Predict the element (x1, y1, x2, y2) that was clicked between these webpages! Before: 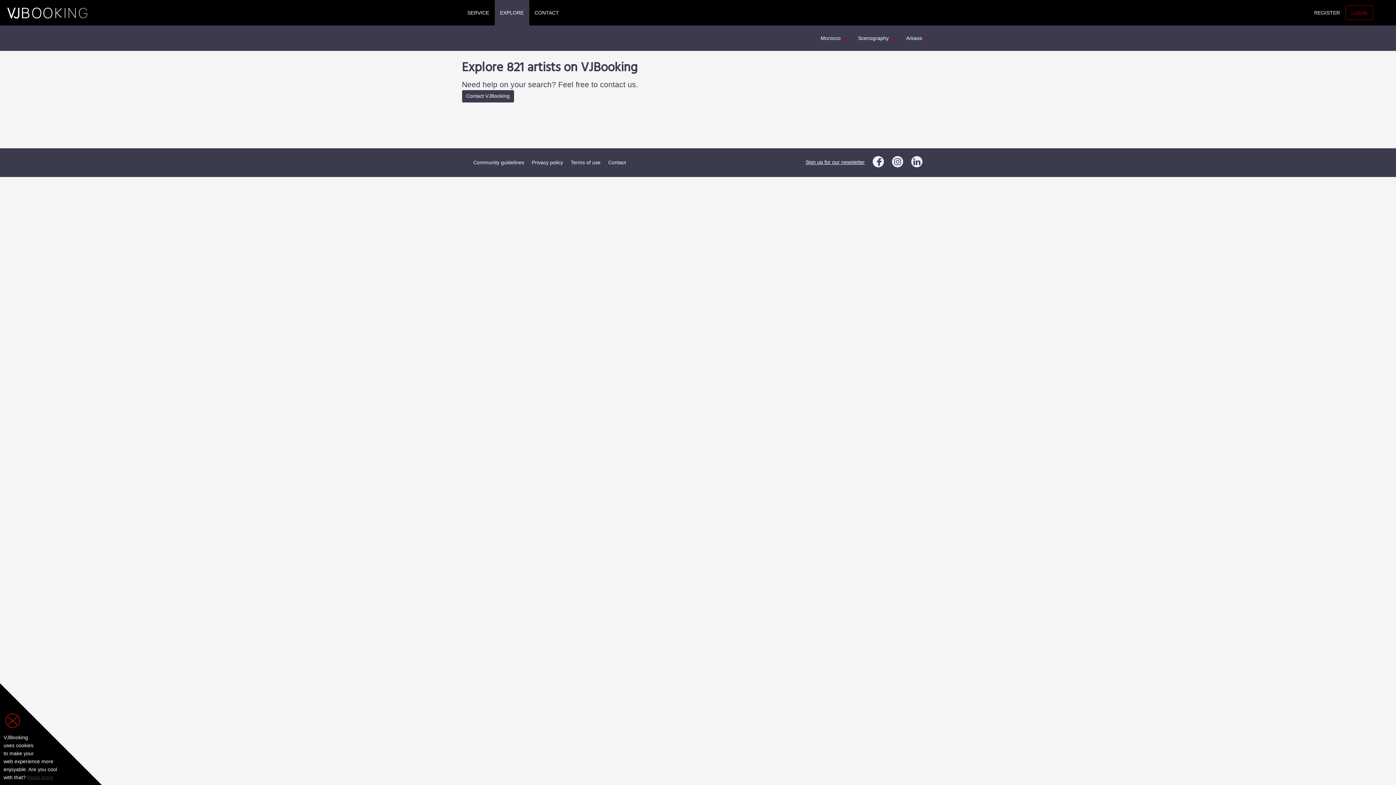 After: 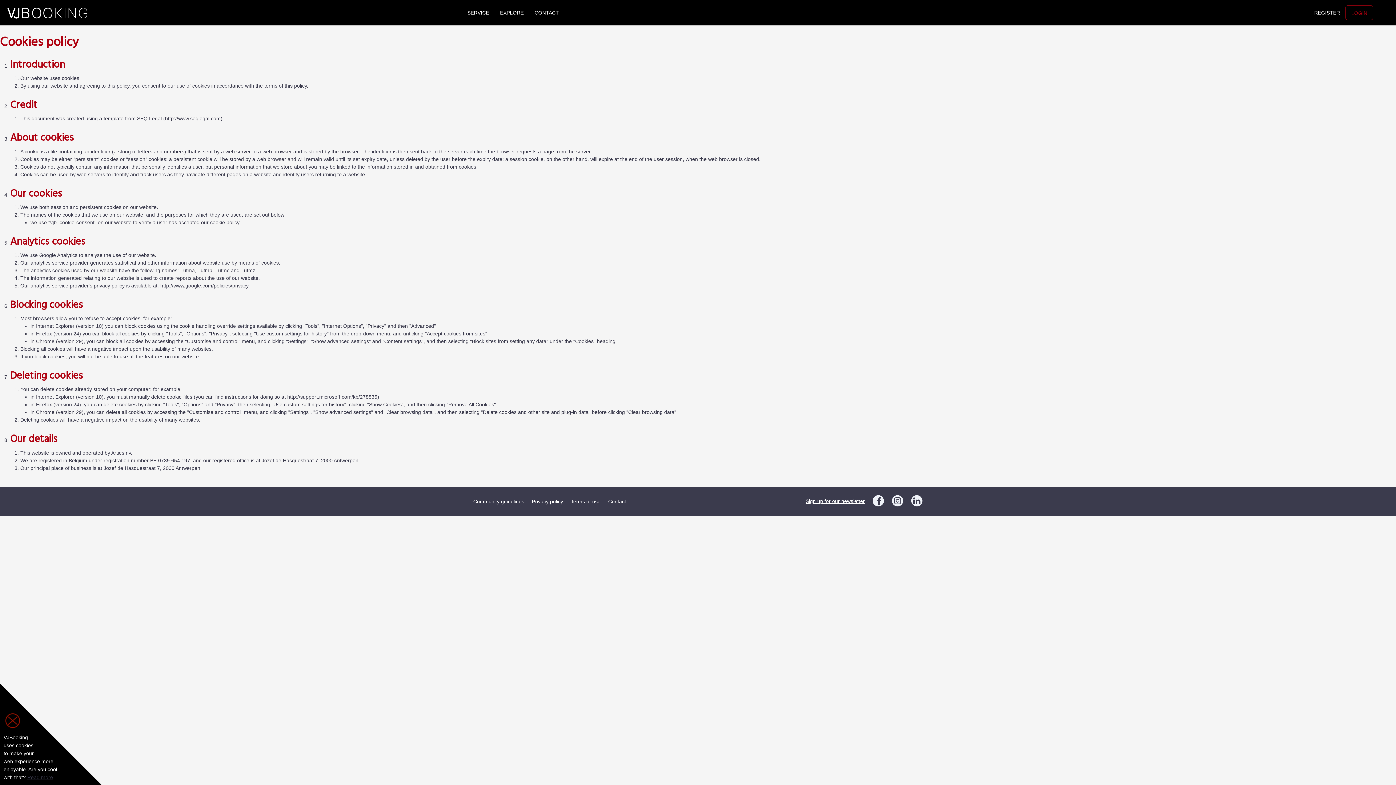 Action: label: Read more bbox: (27, 774, 53, 780)